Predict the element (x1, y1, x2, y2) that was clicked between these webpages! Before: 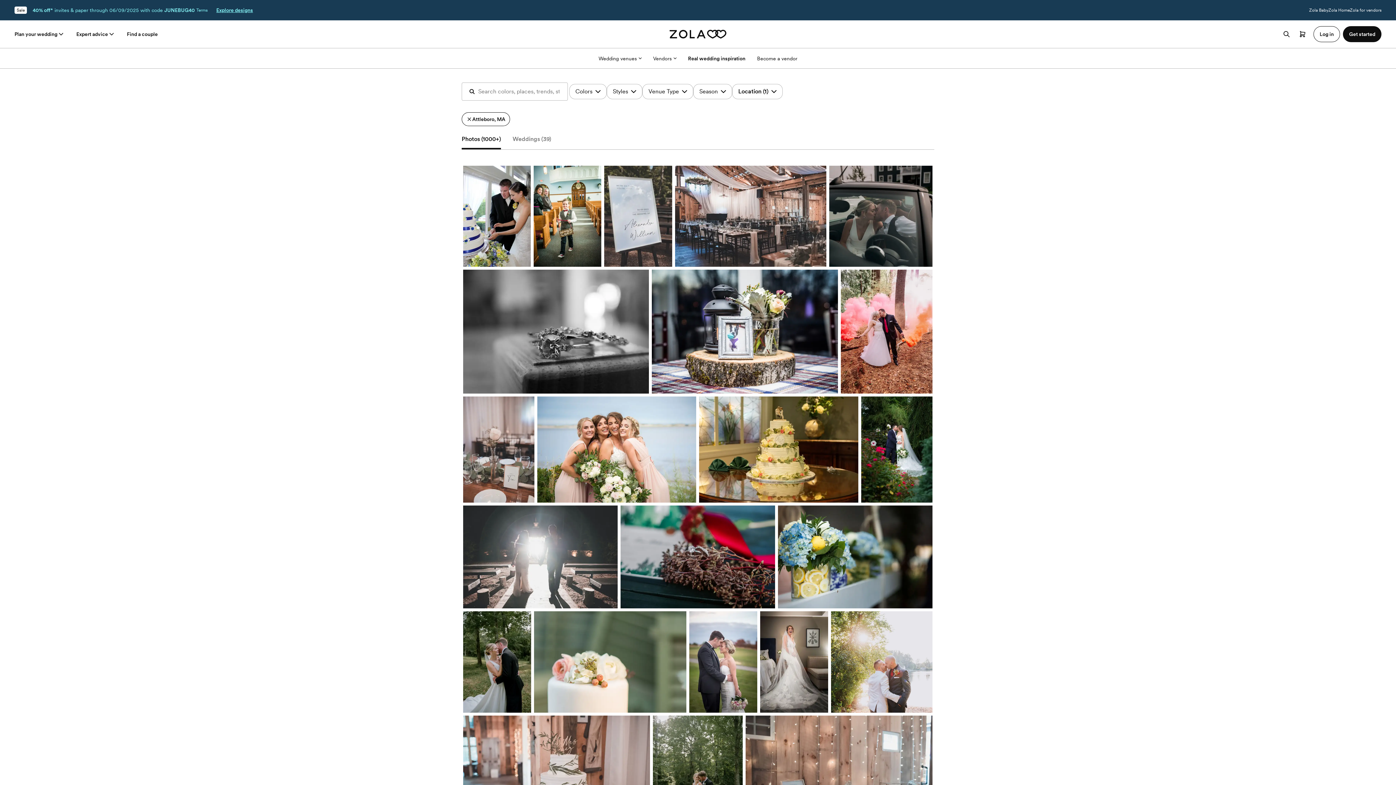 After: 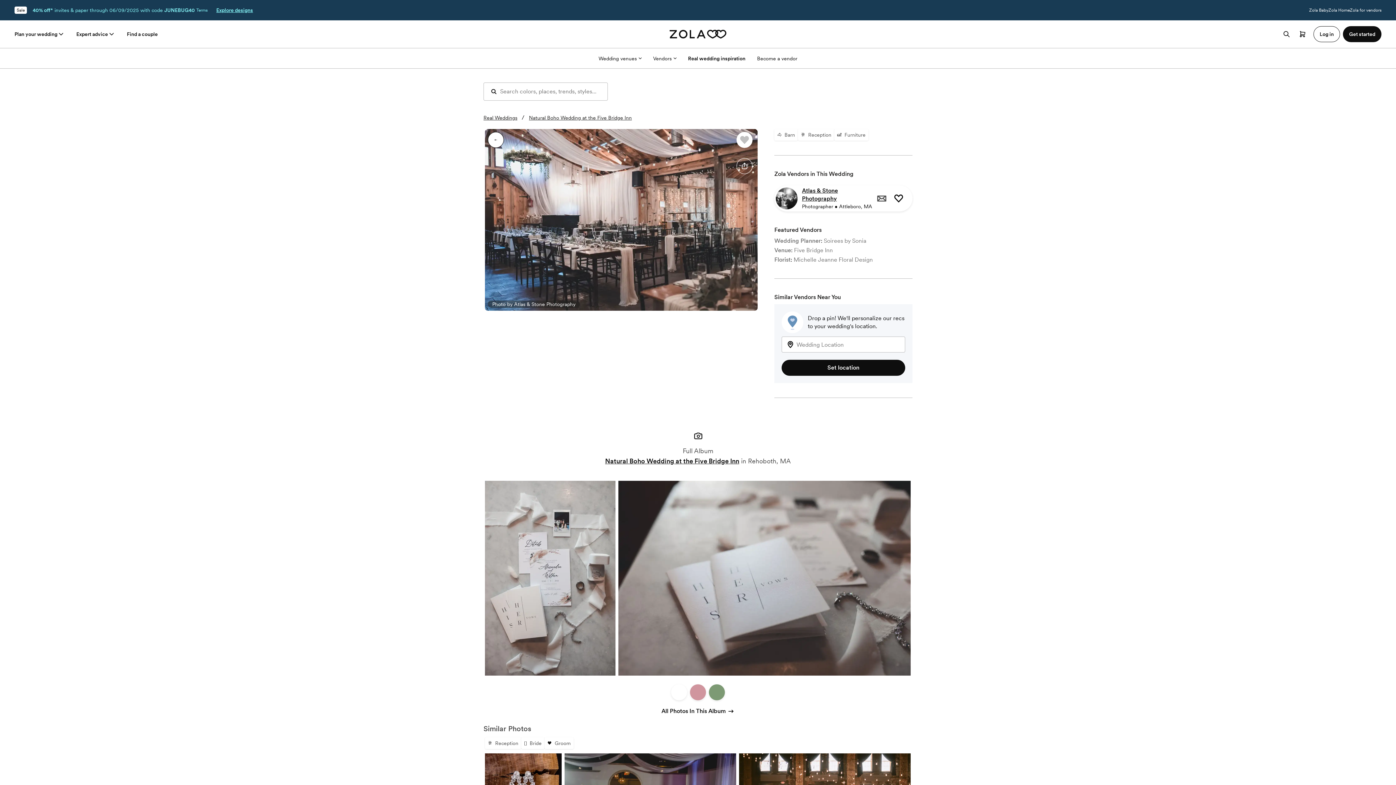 Action: bbox: (675, 165, 826, 266)